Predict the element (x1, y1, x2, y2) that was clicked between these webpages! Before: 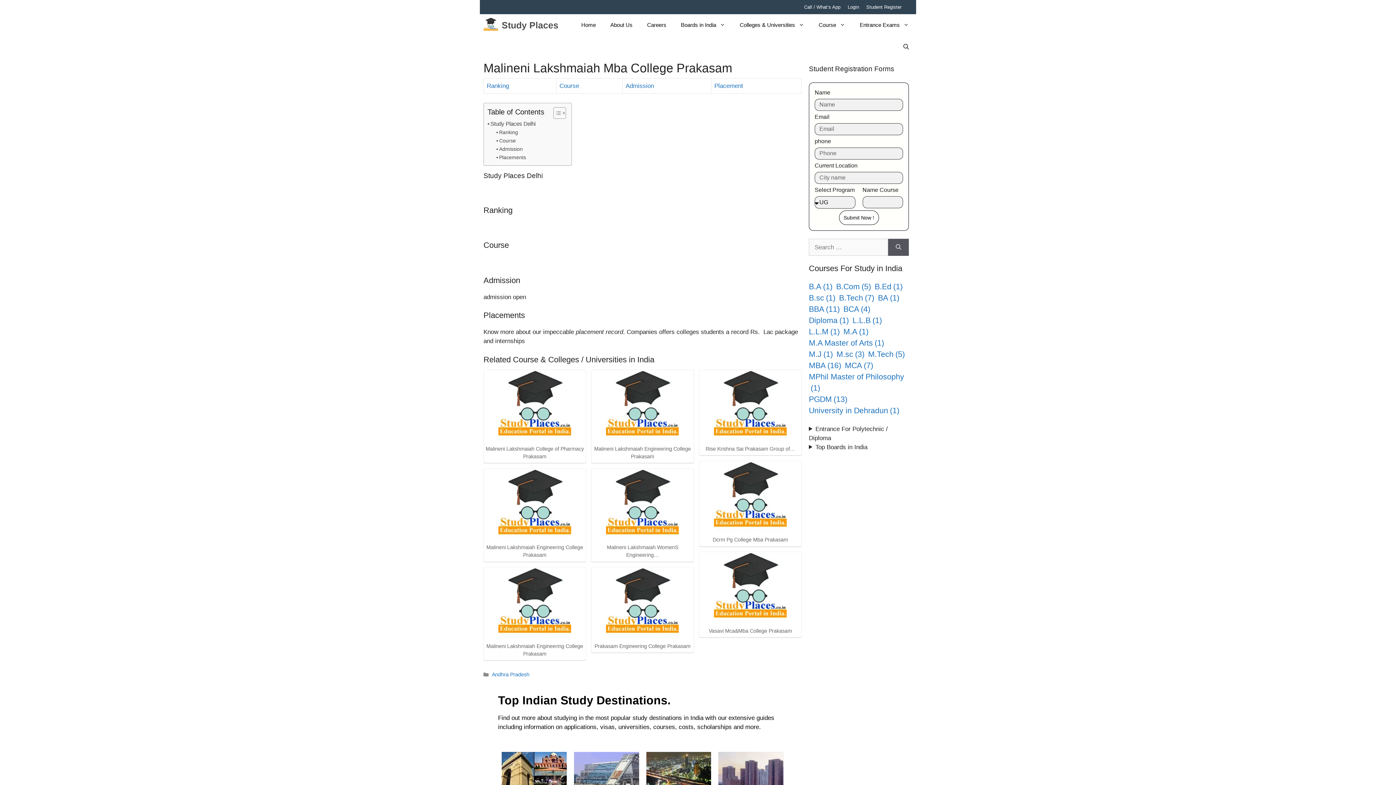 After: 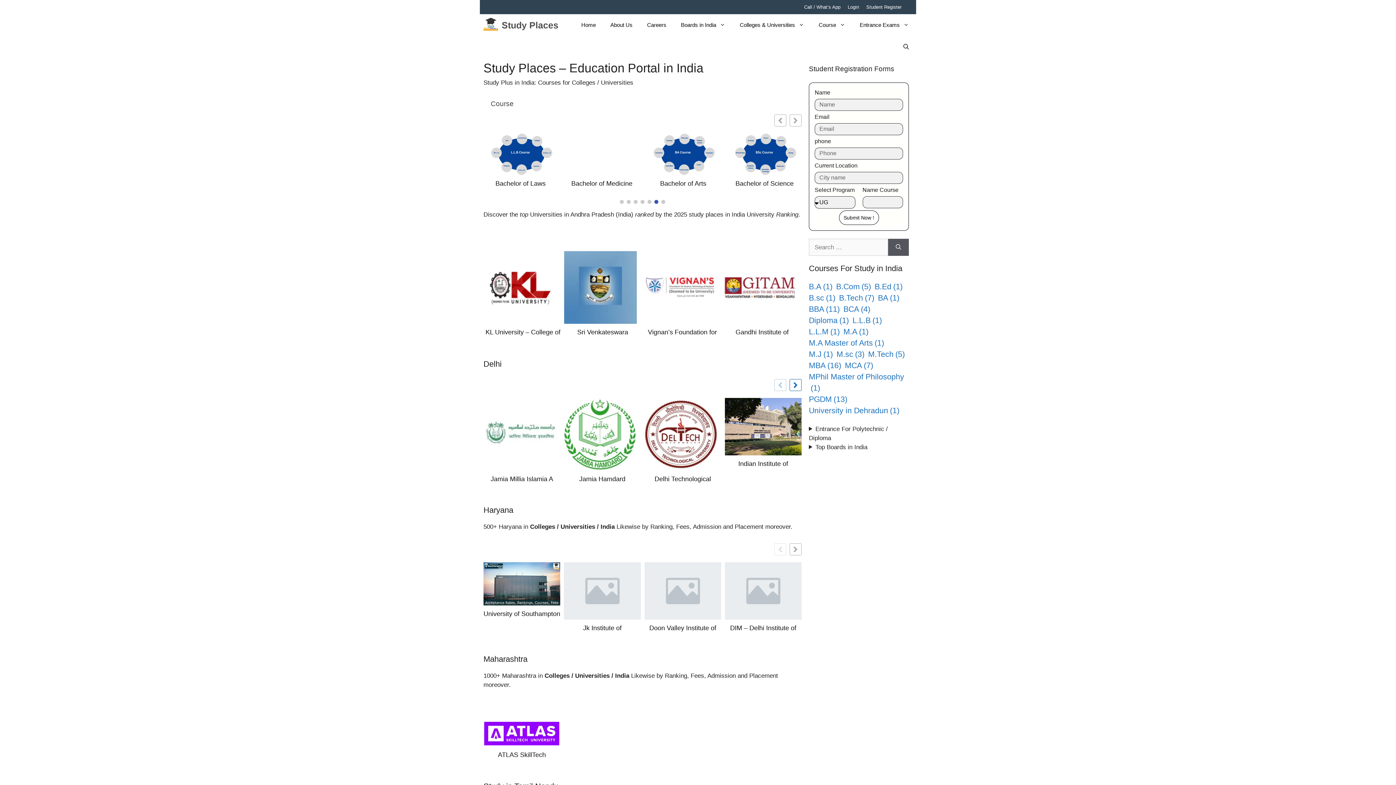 Action: label: Study Places bbox: (501, 14, 558, 36)